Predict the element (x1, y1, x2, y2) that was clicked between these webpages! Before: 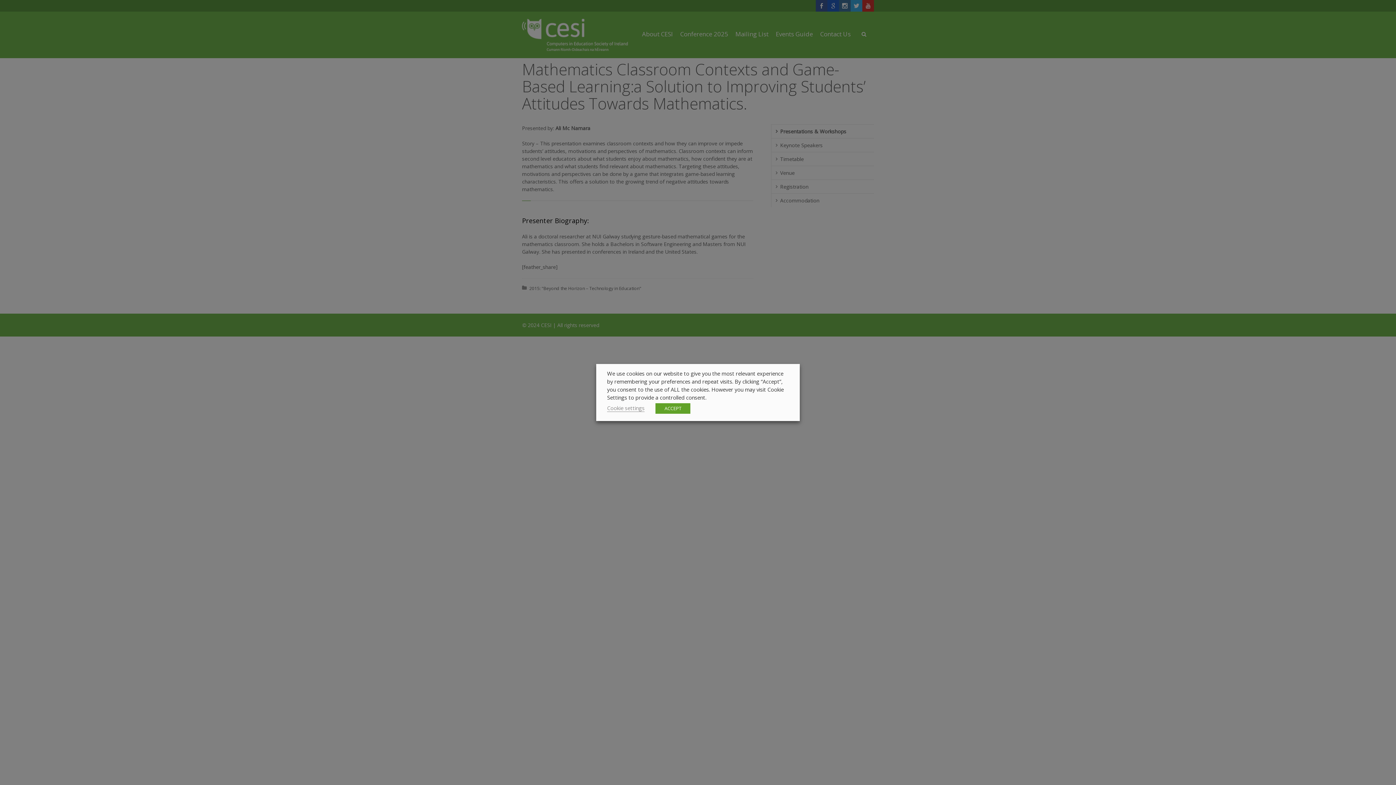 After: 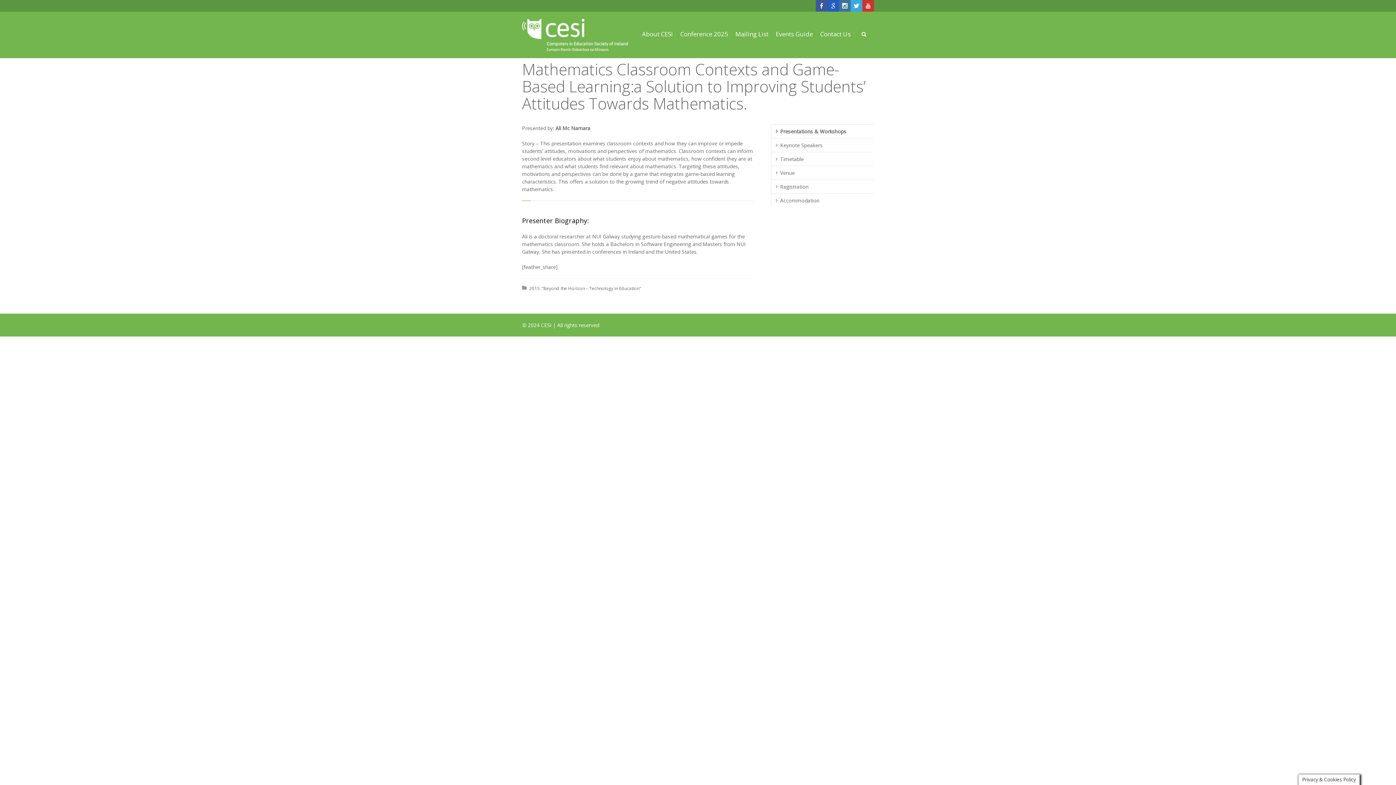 Action: bbox: (655, 403, 690, 414) label: ACCEPT